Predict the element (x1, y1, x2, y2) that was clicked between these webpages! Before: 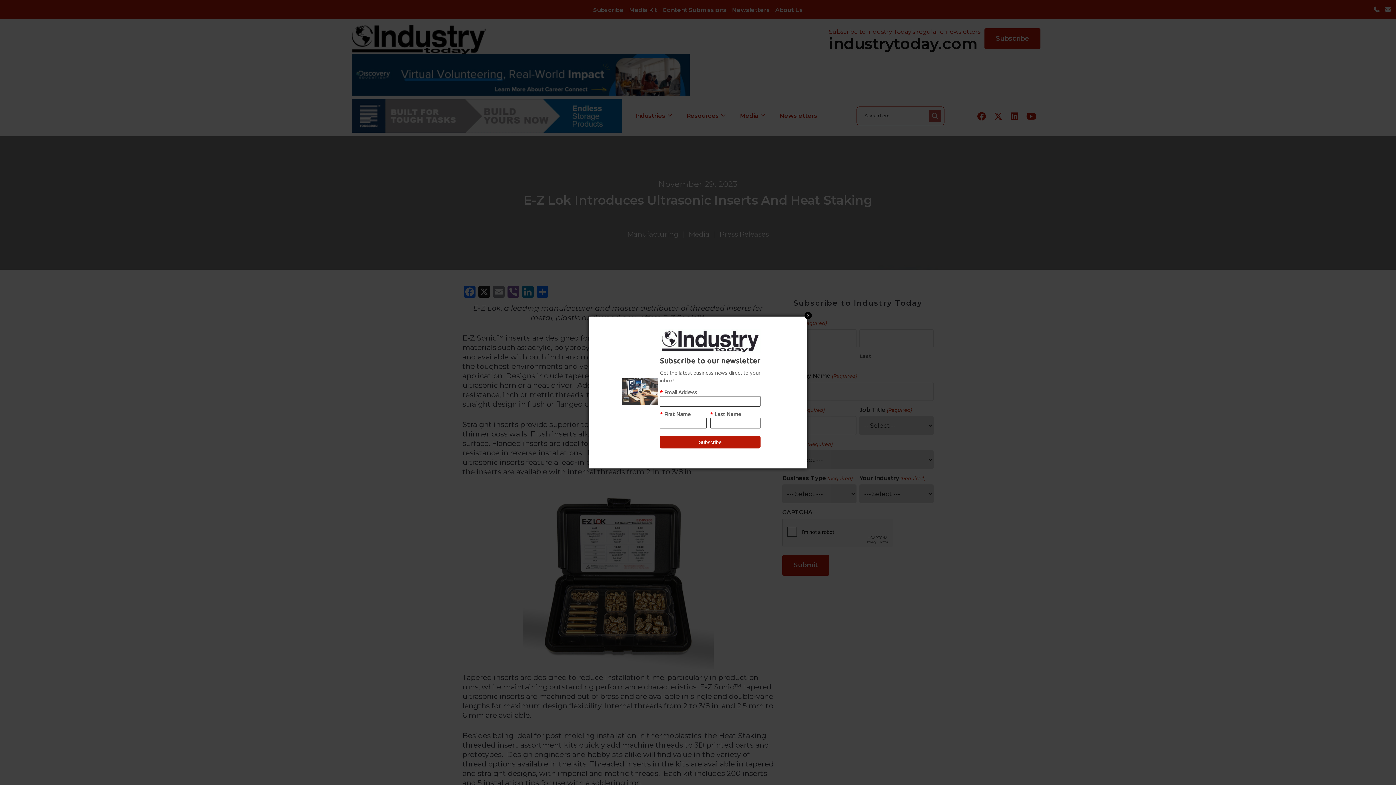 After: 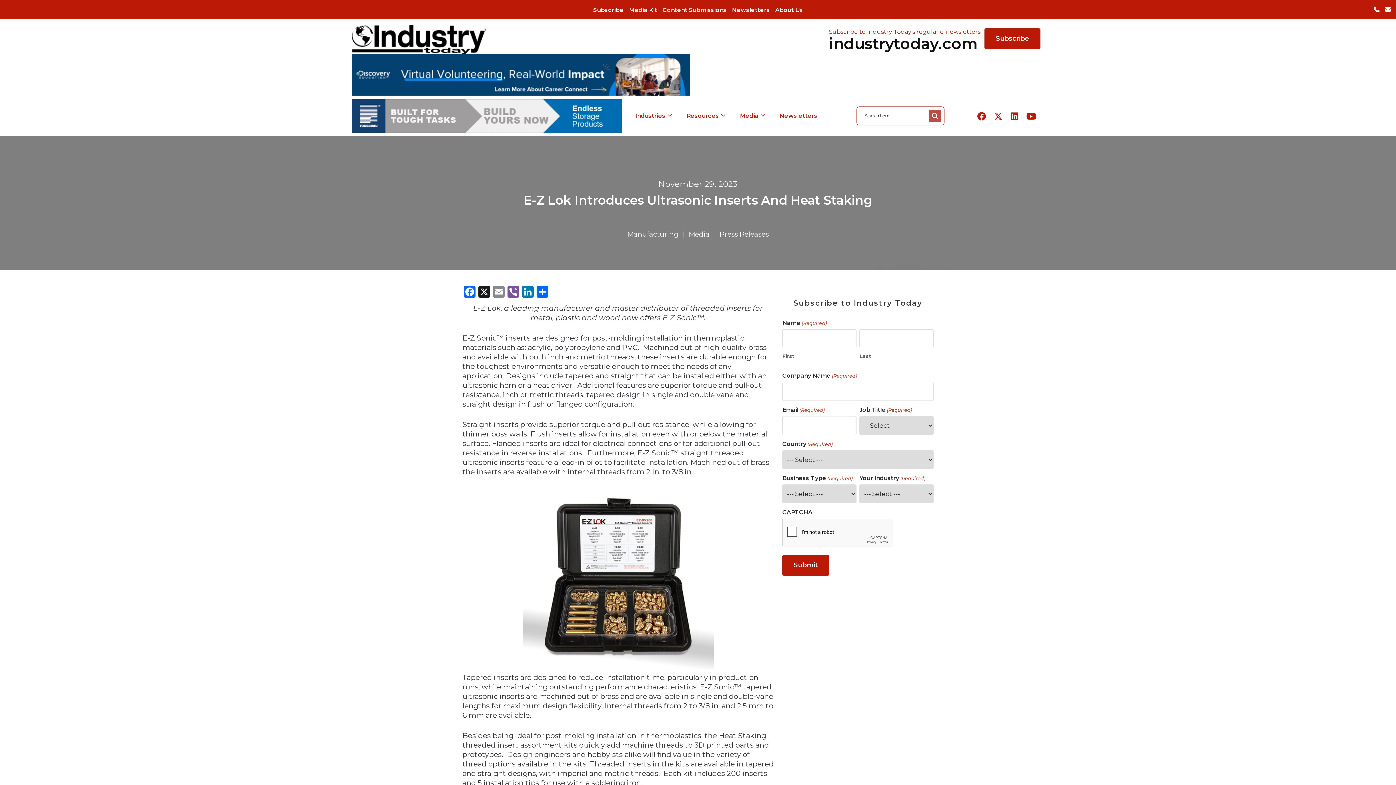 Action: label: Close bbox: (804, 311, 812, 319)